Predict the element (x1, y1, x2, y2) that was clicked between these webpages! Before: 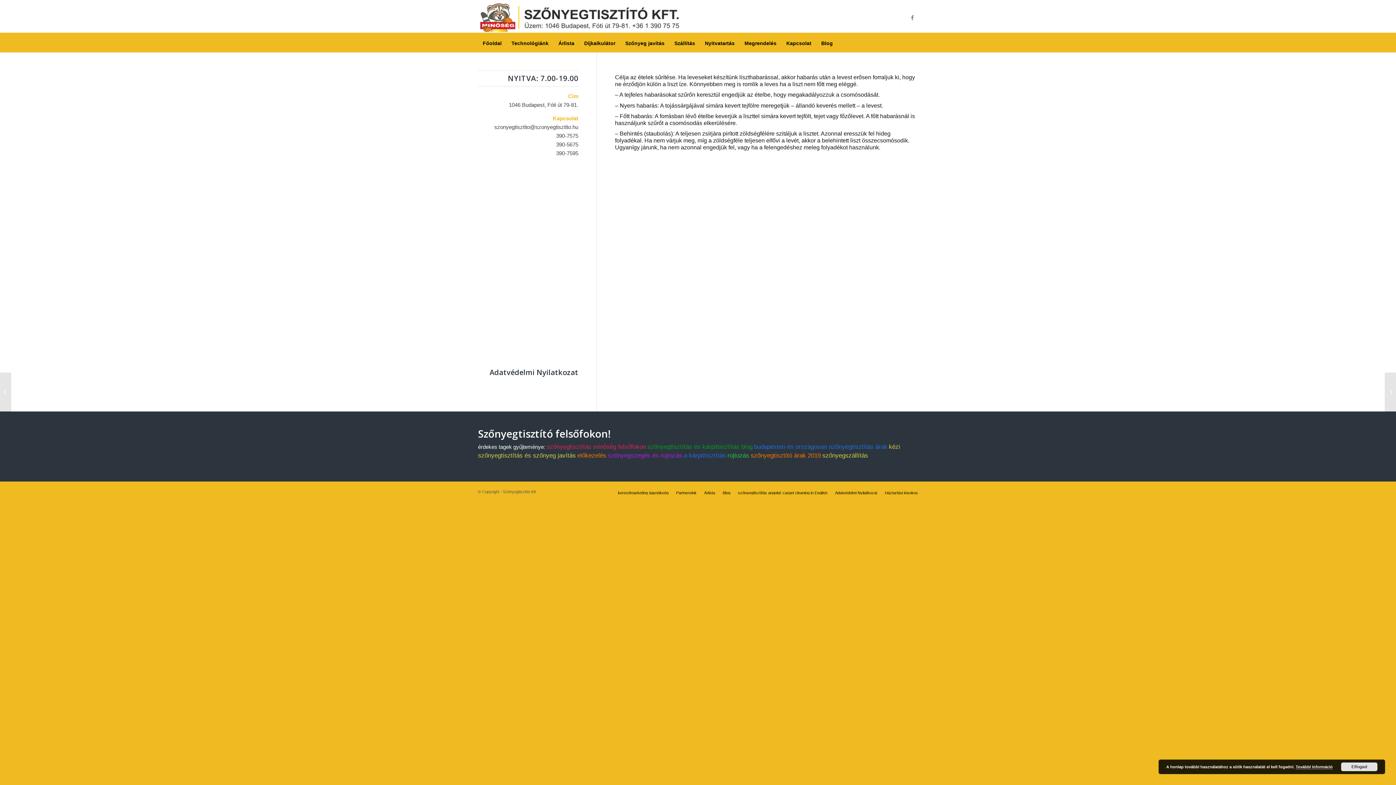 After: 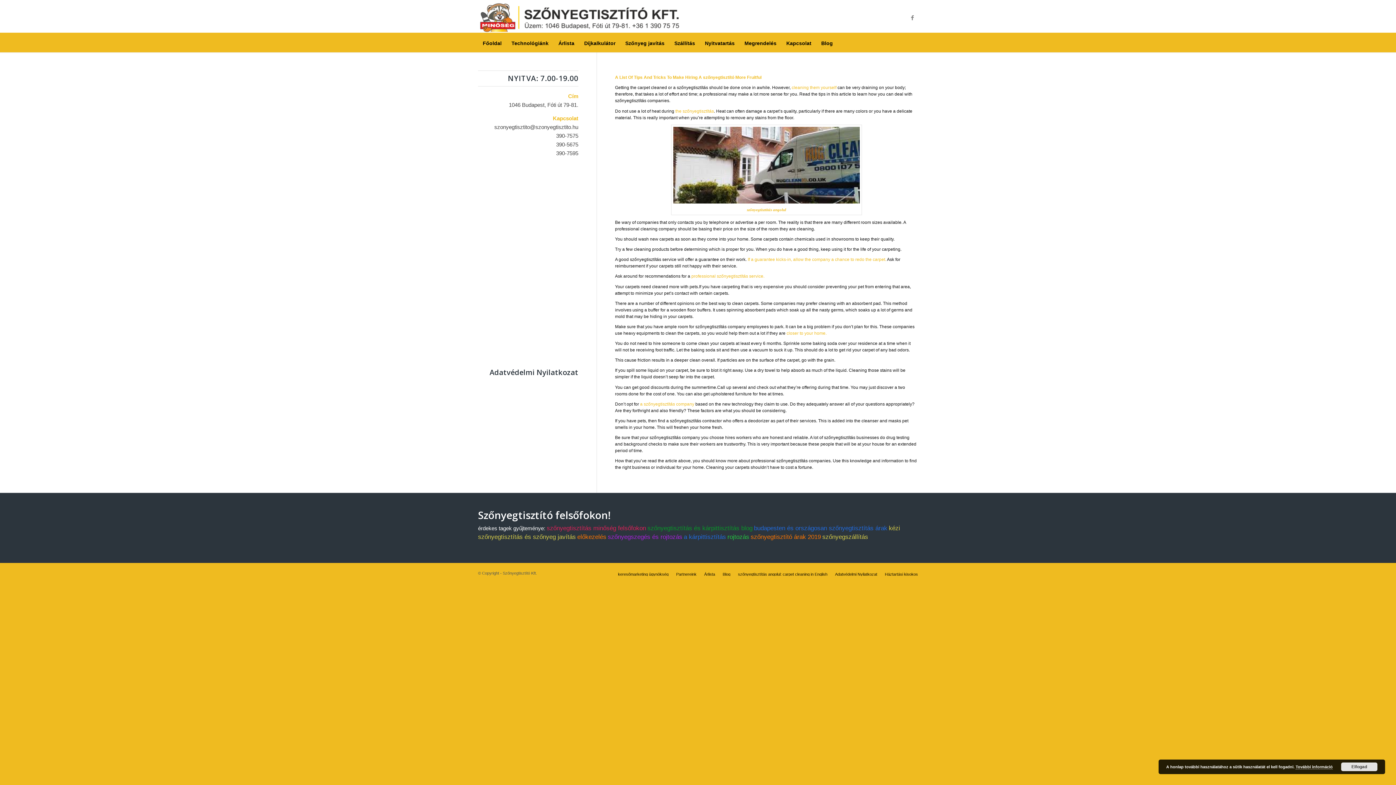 Action: bbox: (738, 491, 827, 495) label: szőnyegtisztítás angolul: carpet cleaning in English